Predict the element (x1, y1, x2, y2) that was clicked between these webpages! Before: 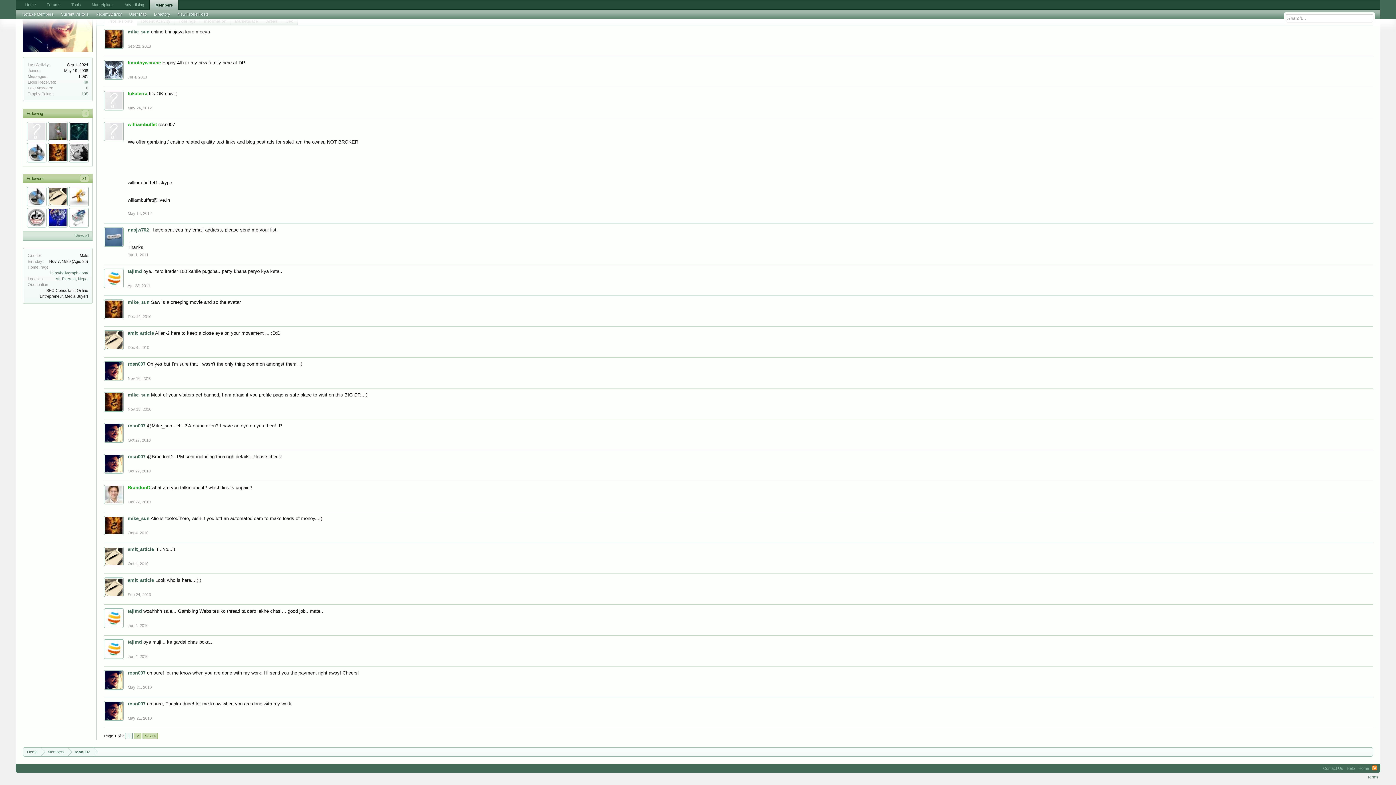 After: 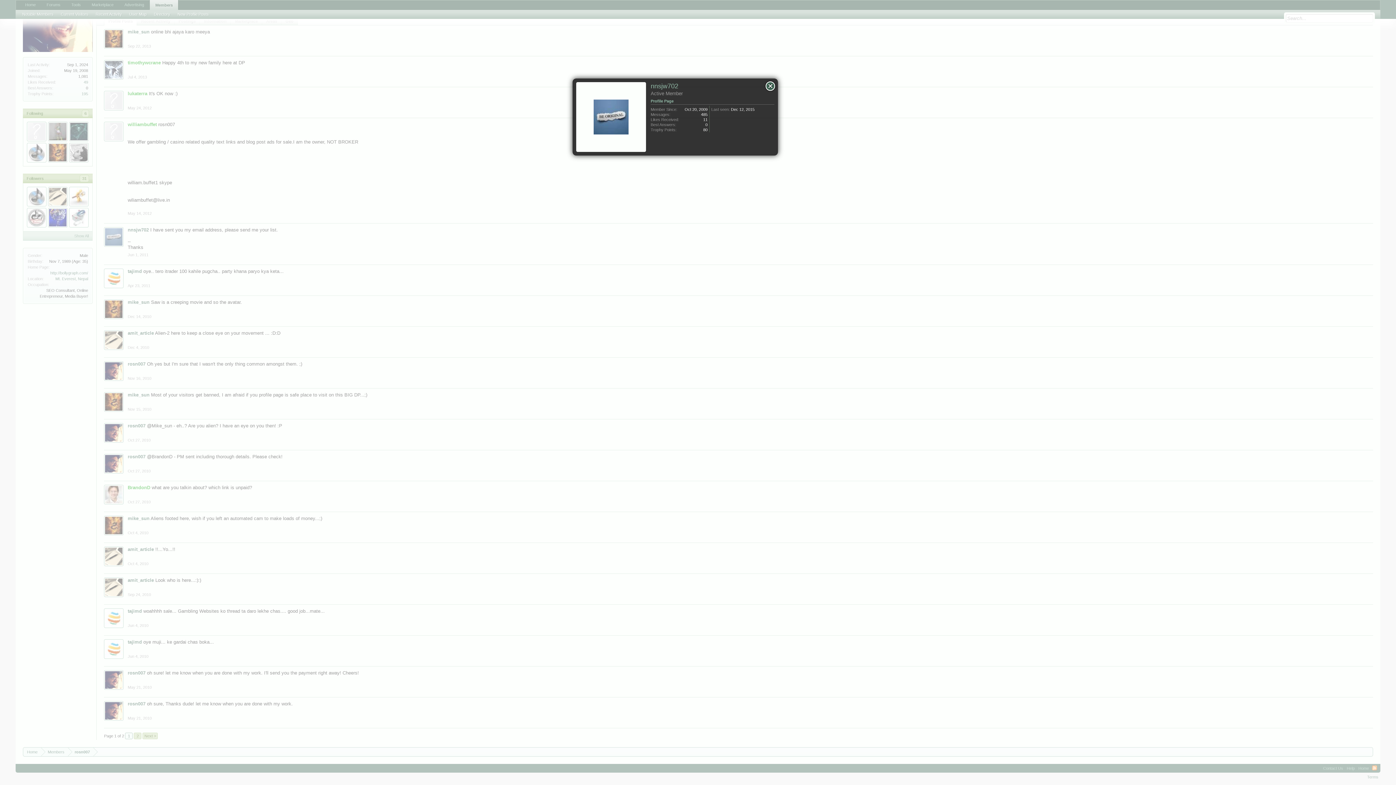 Action: bbox: (127, 227, 148, 232) label: nnsjw702